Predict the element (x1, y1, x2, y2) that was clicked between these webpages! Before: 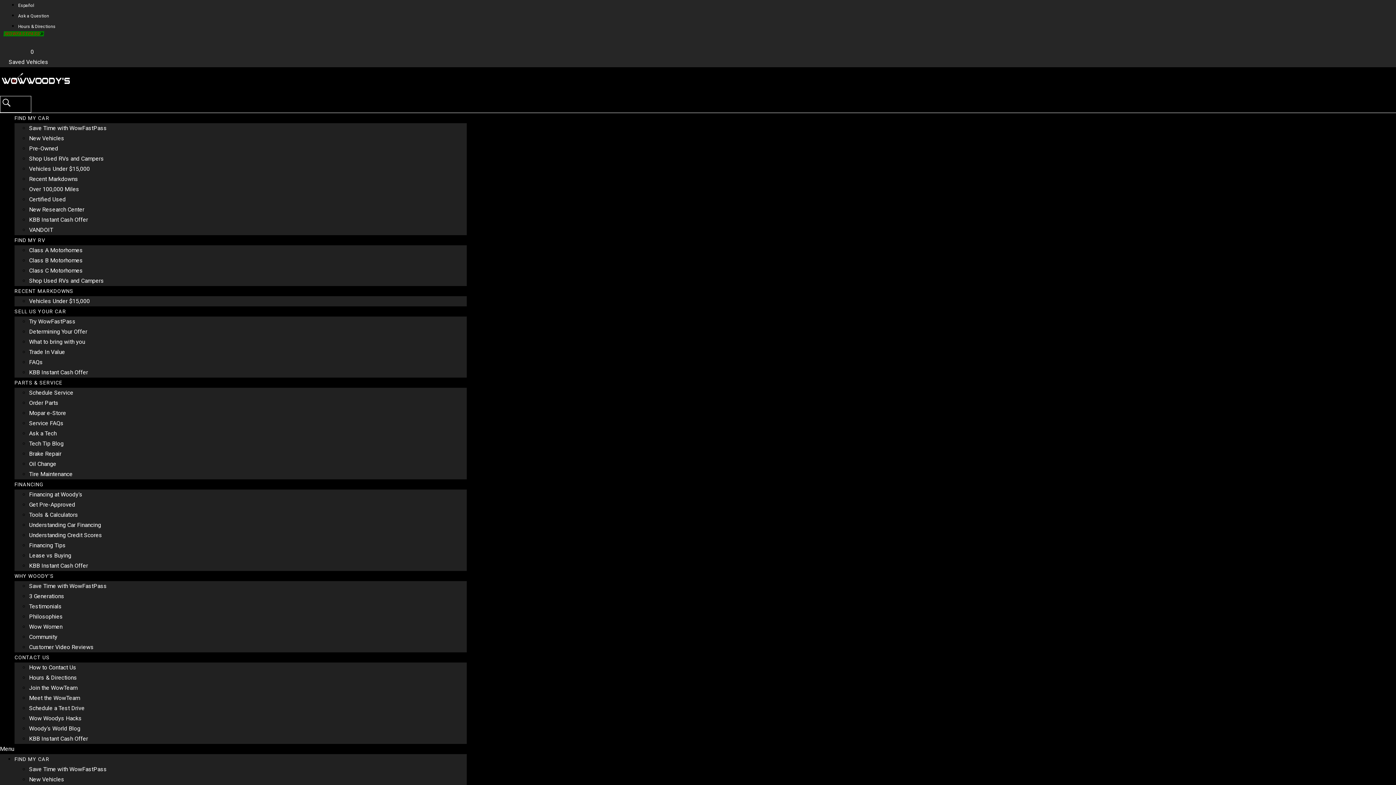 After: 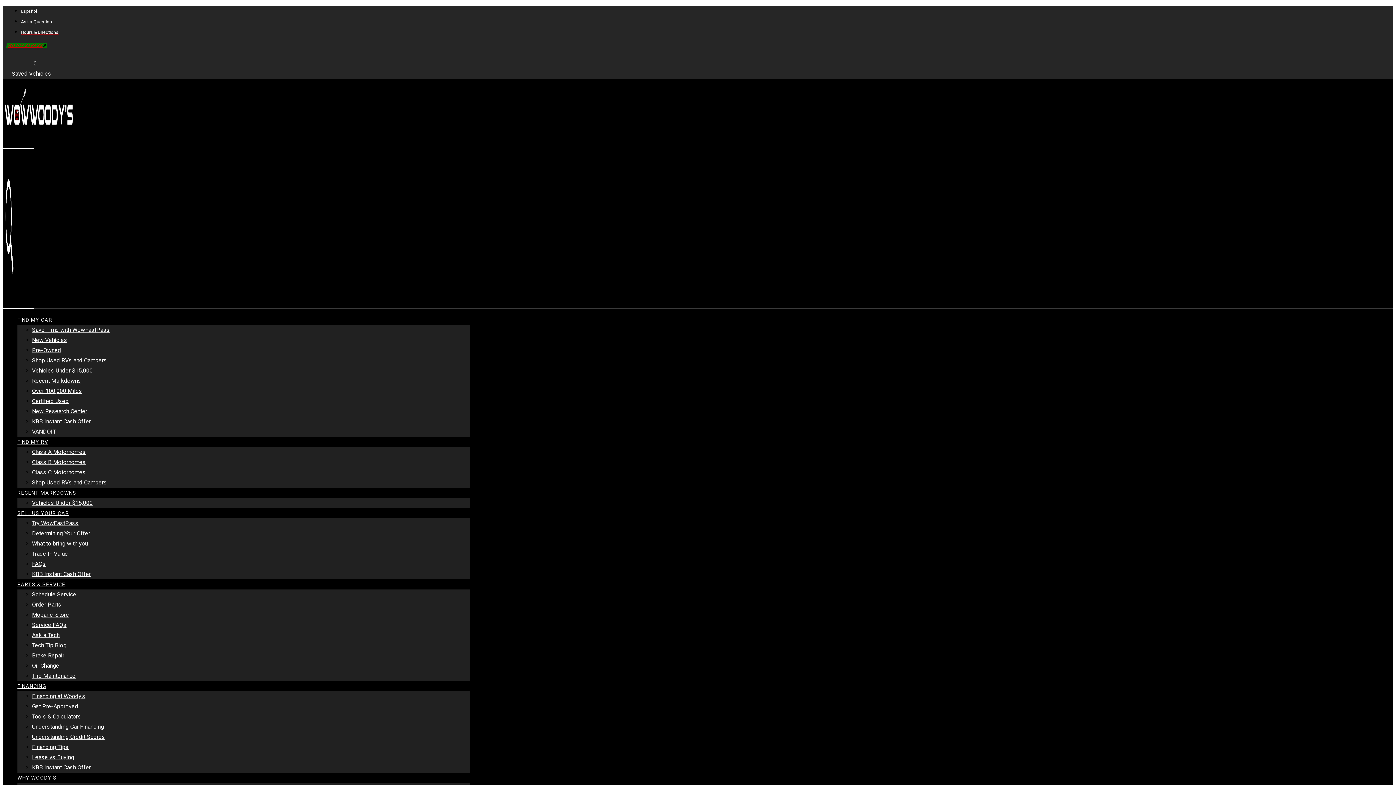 Action: bbox: (29, 450, 61, 457) label: Brake Repair